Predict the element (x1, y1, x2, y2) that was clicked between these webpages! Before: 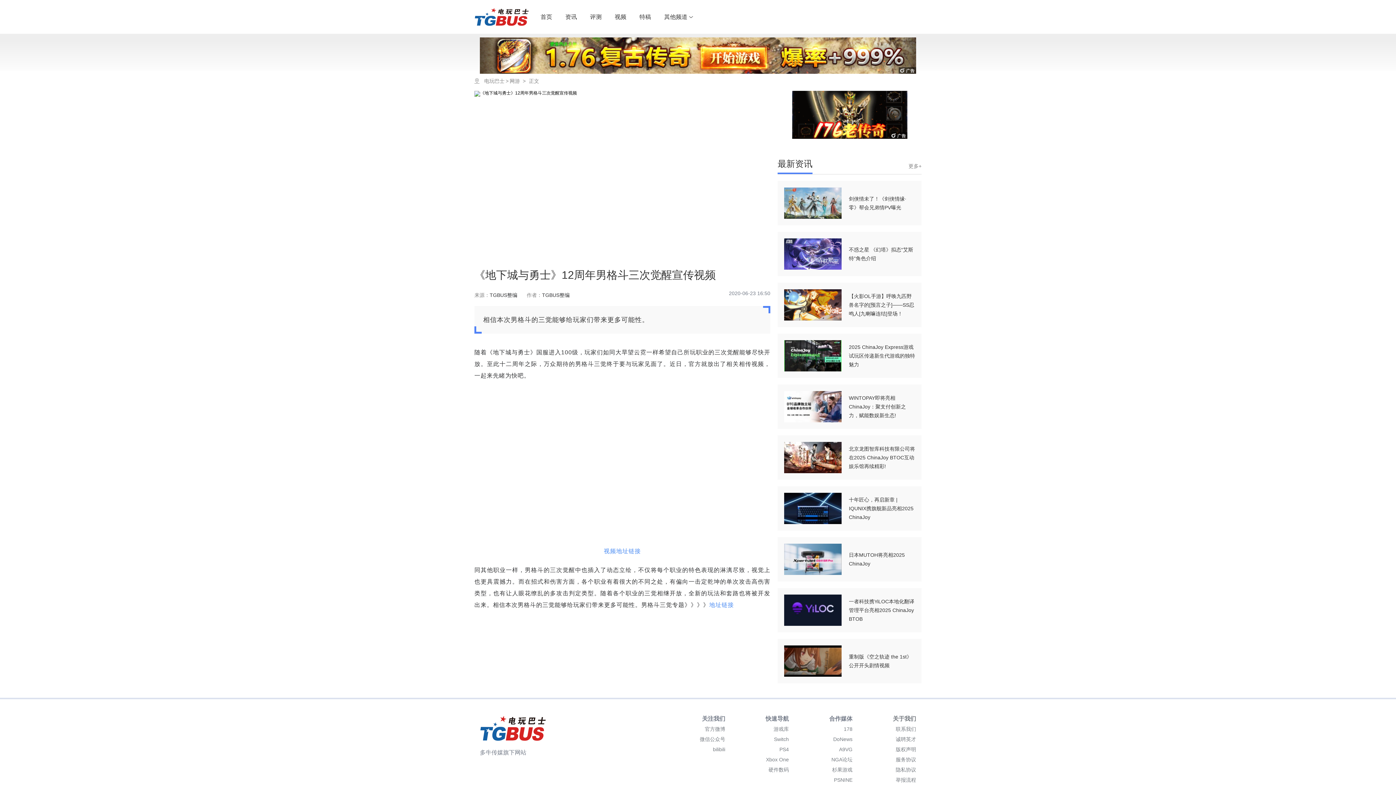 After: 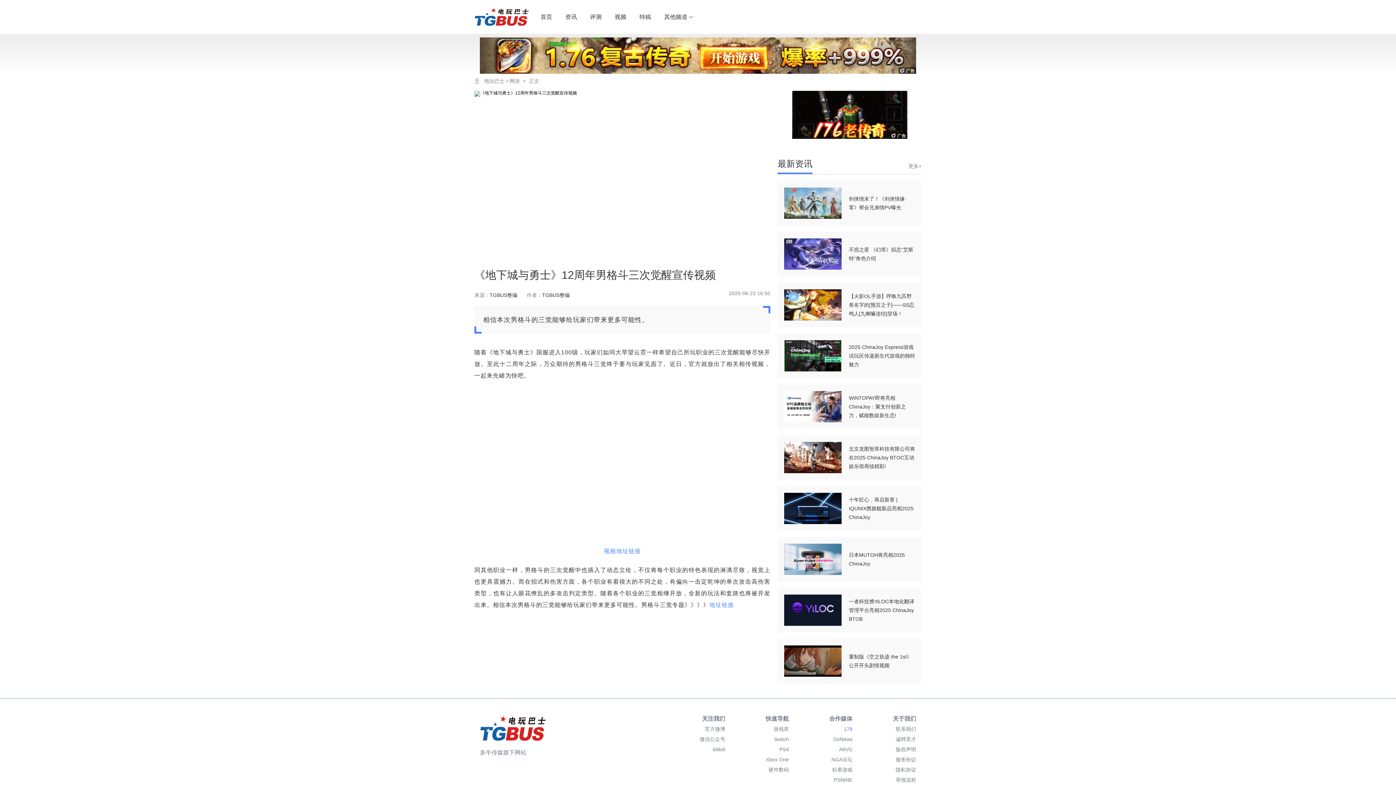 Action: label: 178 bbox: (844, 724, 852, 734)